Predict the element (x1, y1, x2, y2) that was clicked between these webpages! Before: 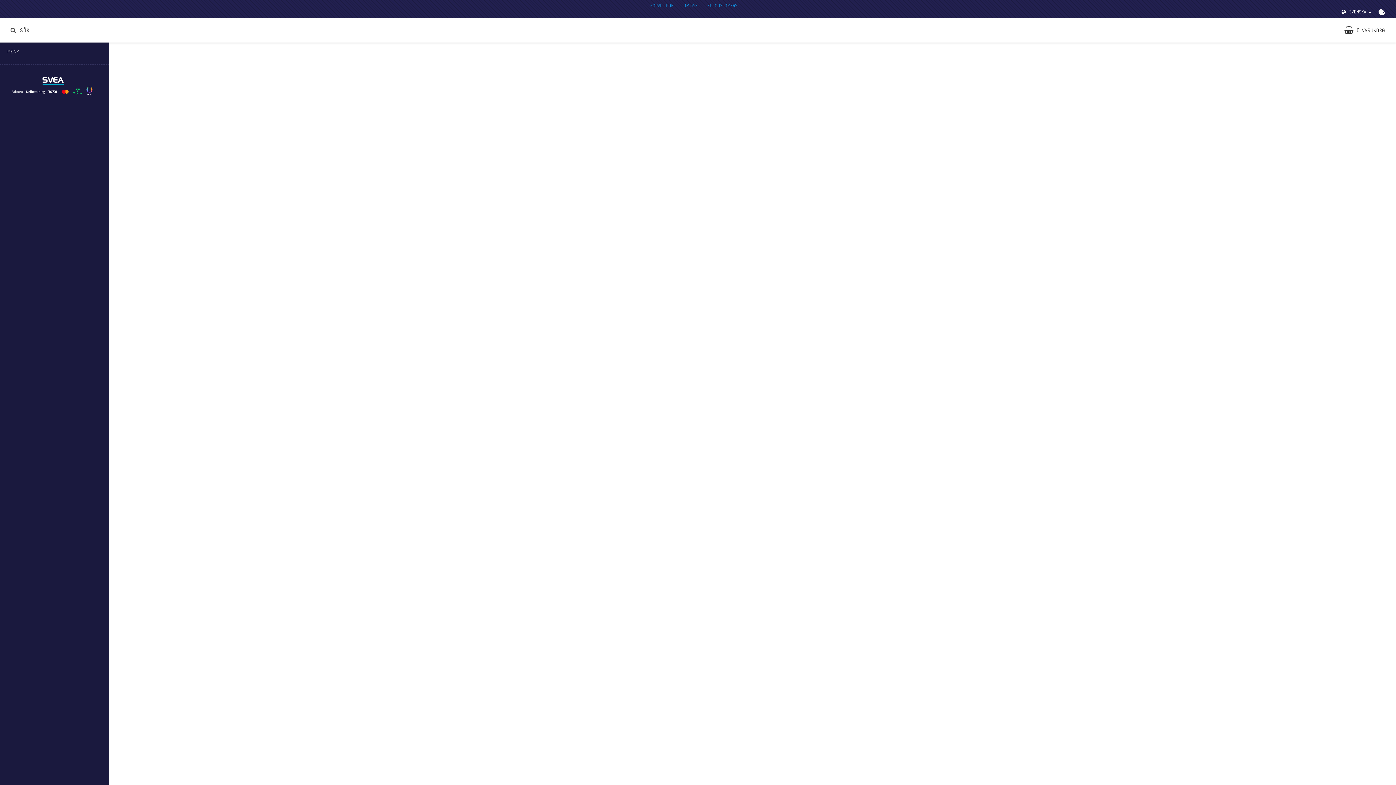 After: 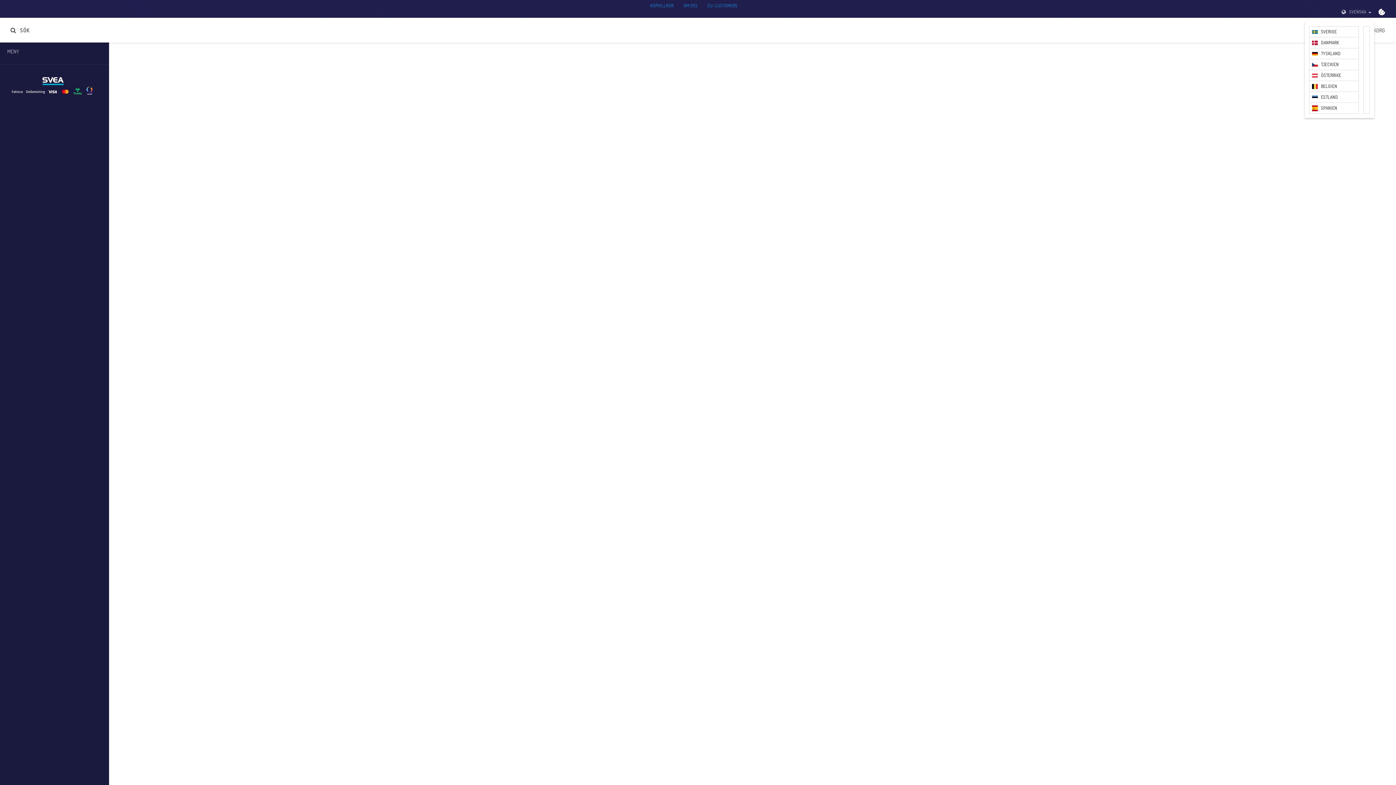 Action: bbox: (1340, 8, 1374, 15) label: SVENSKA